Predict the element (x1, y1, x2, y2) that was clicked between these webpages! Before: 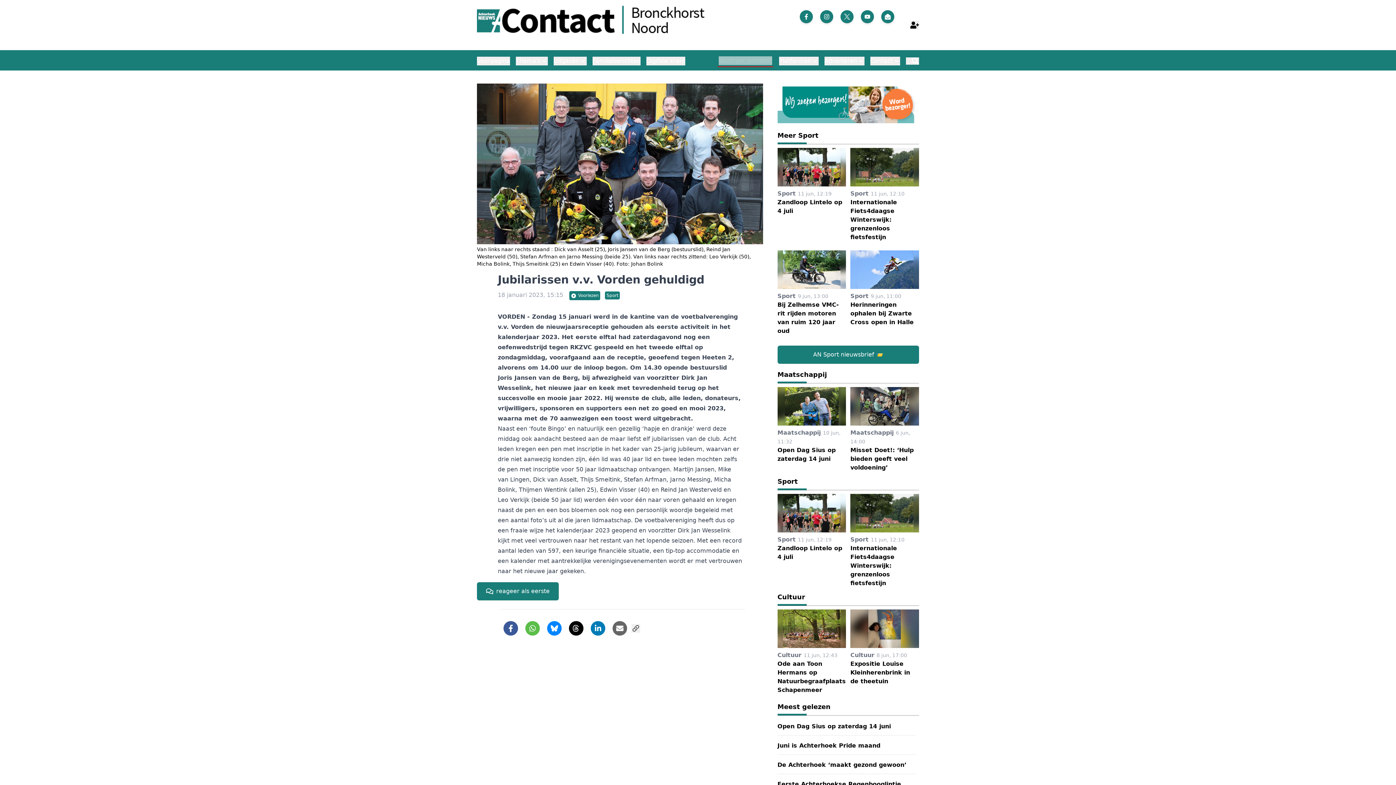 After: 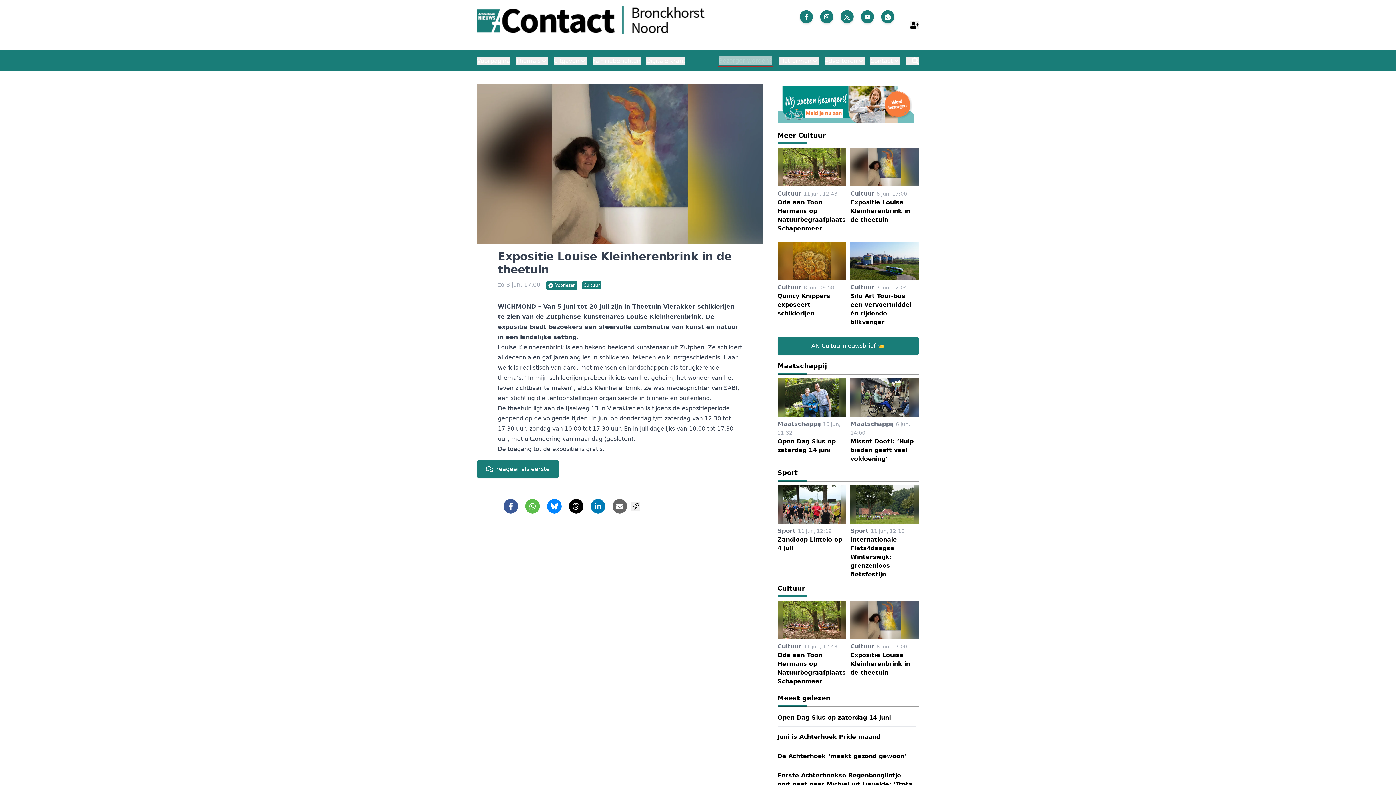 Action: bbox: (850, 609, 919, 699) label: Cultuur 8 jun, 17:00
Expositie Louise Kleinherenbrink in de theetuin